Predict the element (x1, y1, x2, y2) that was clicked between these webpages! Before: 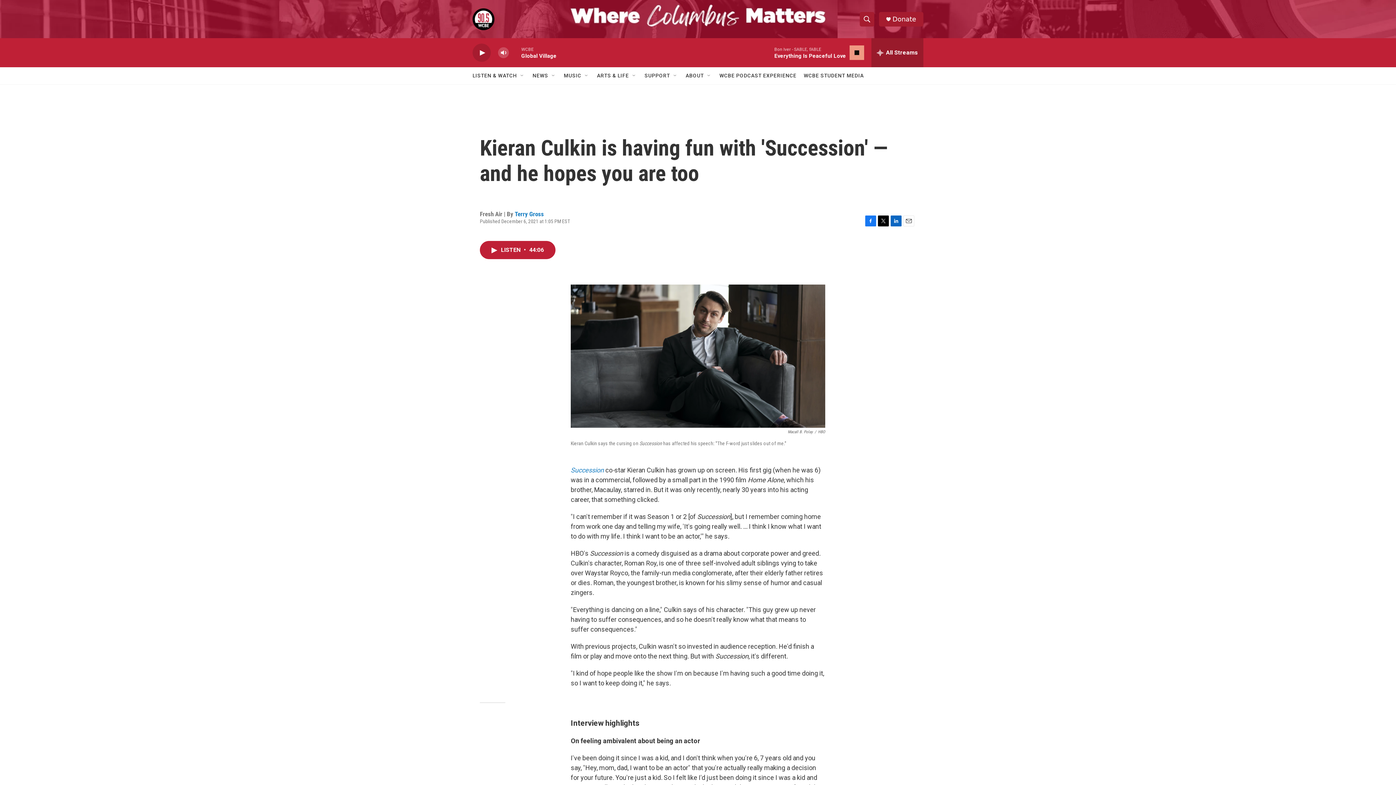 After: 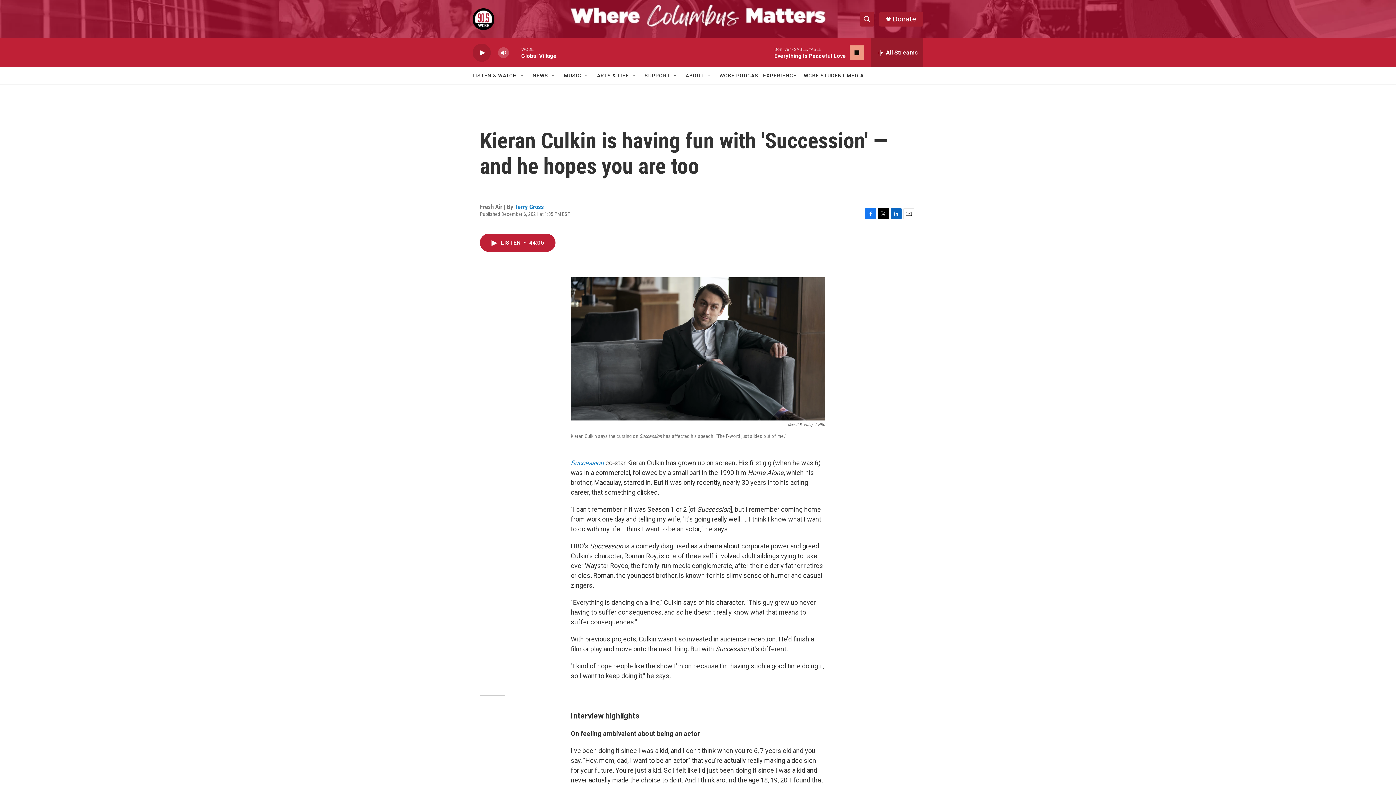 Action: label: Twitter bbox: (878, 215, 889, 226)